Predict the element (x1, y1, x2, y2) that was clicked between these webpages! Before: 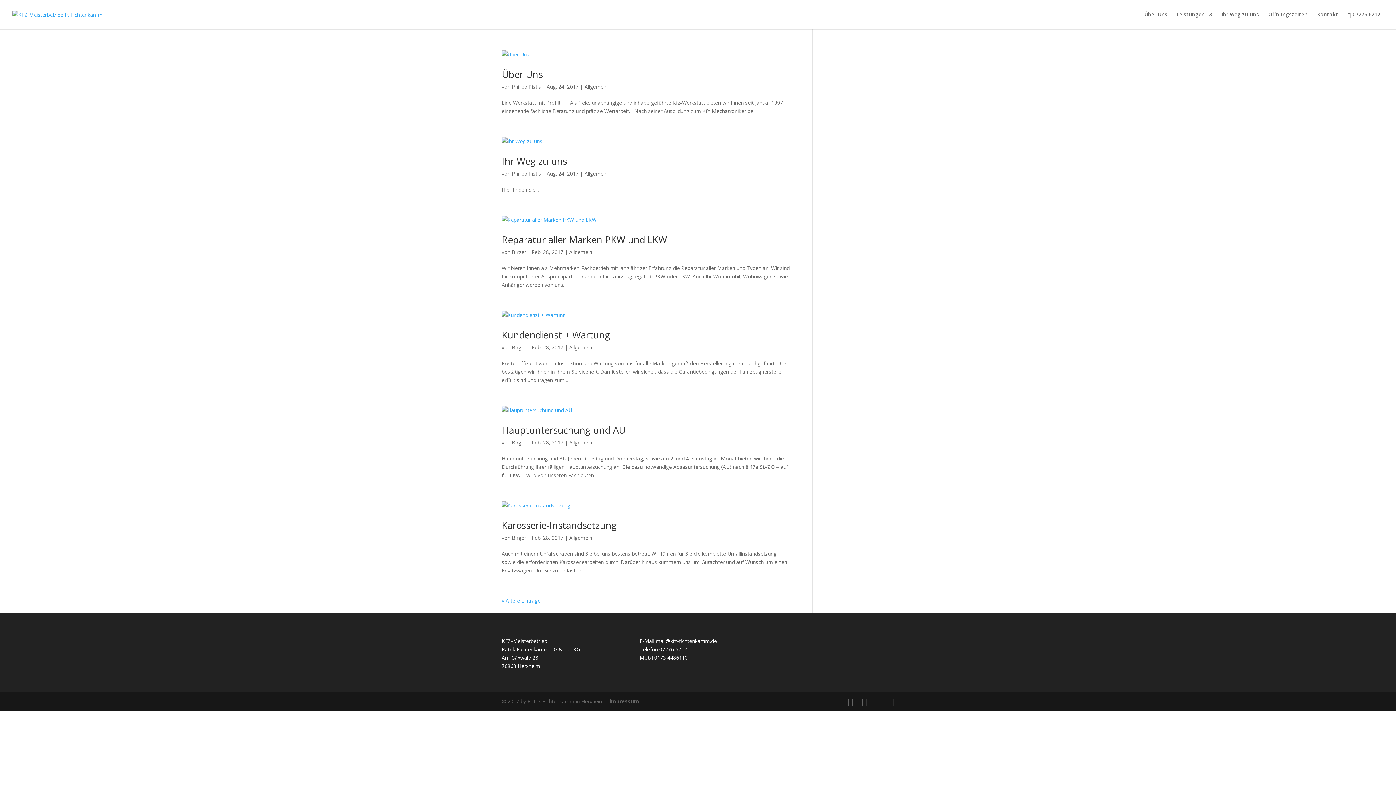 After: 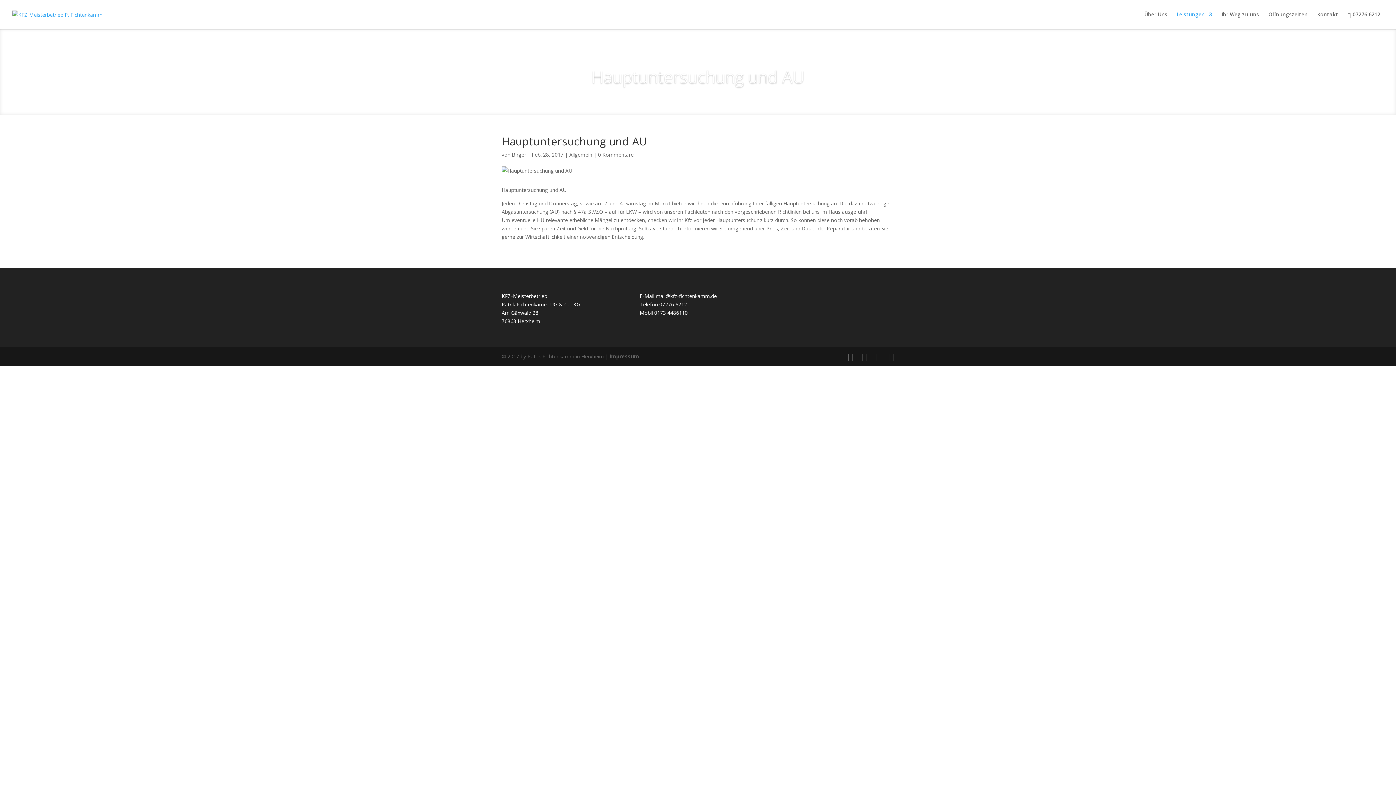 Action: bbox: (501, 406, 572, 413)